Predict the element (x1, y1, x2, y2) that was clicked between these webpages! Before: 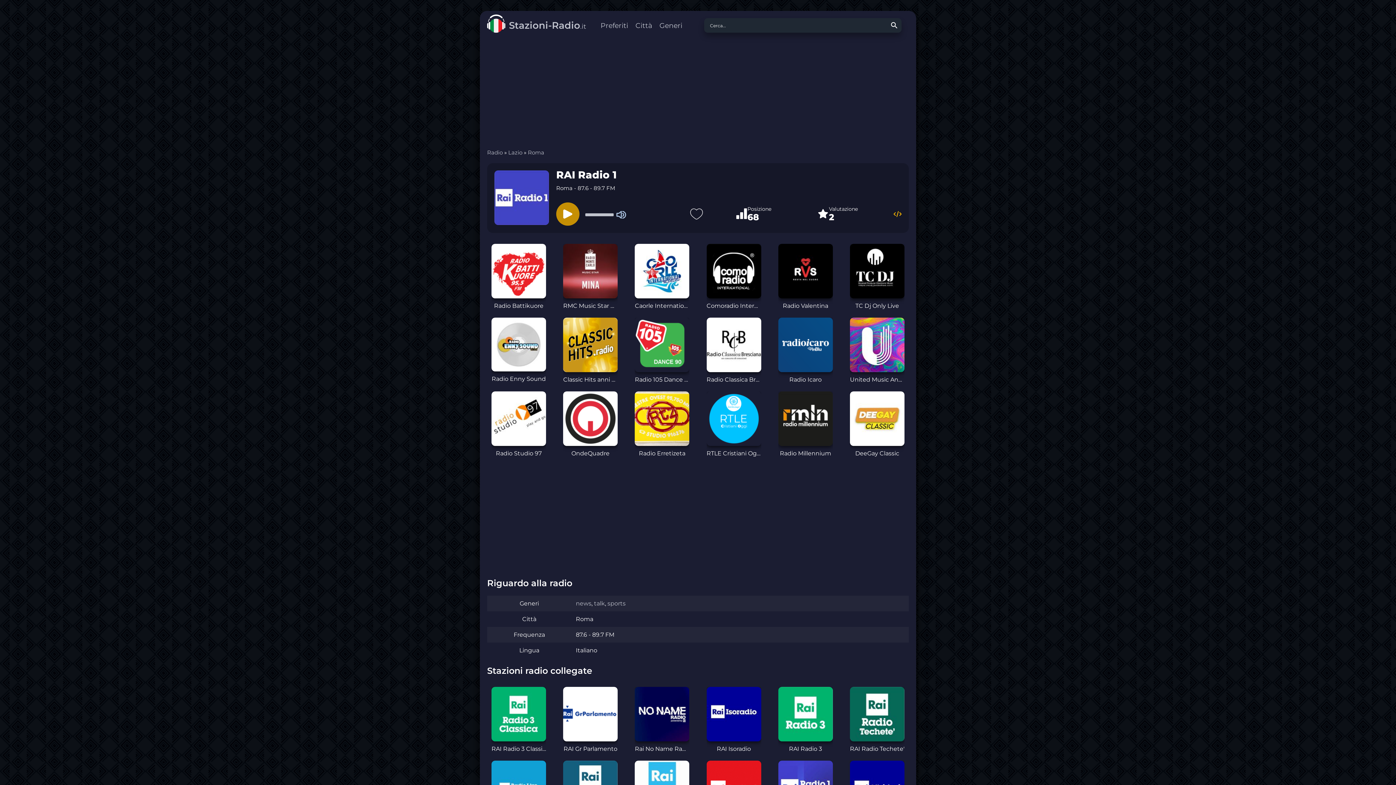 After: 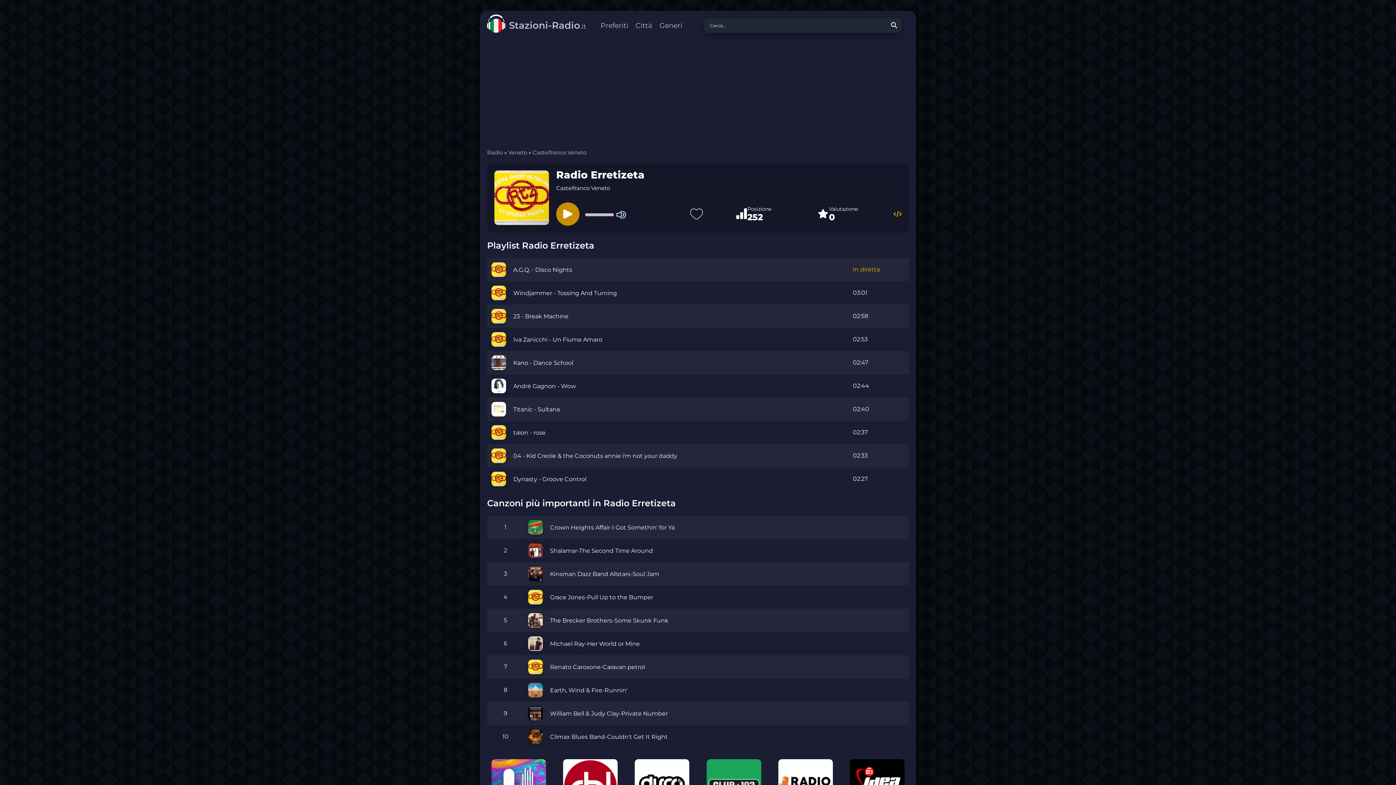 Action: bbox: (635, 391, 689, 458) label: Radio Erretizeta